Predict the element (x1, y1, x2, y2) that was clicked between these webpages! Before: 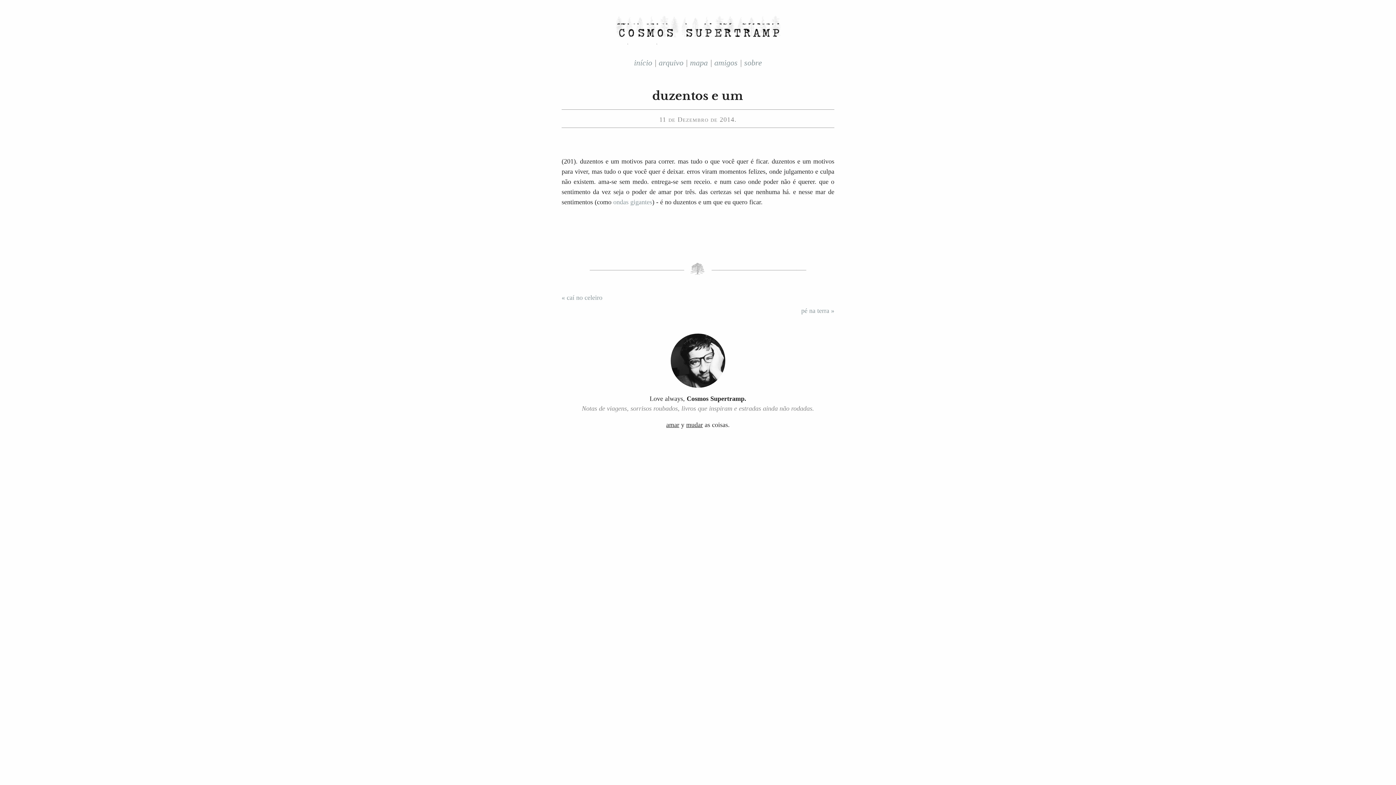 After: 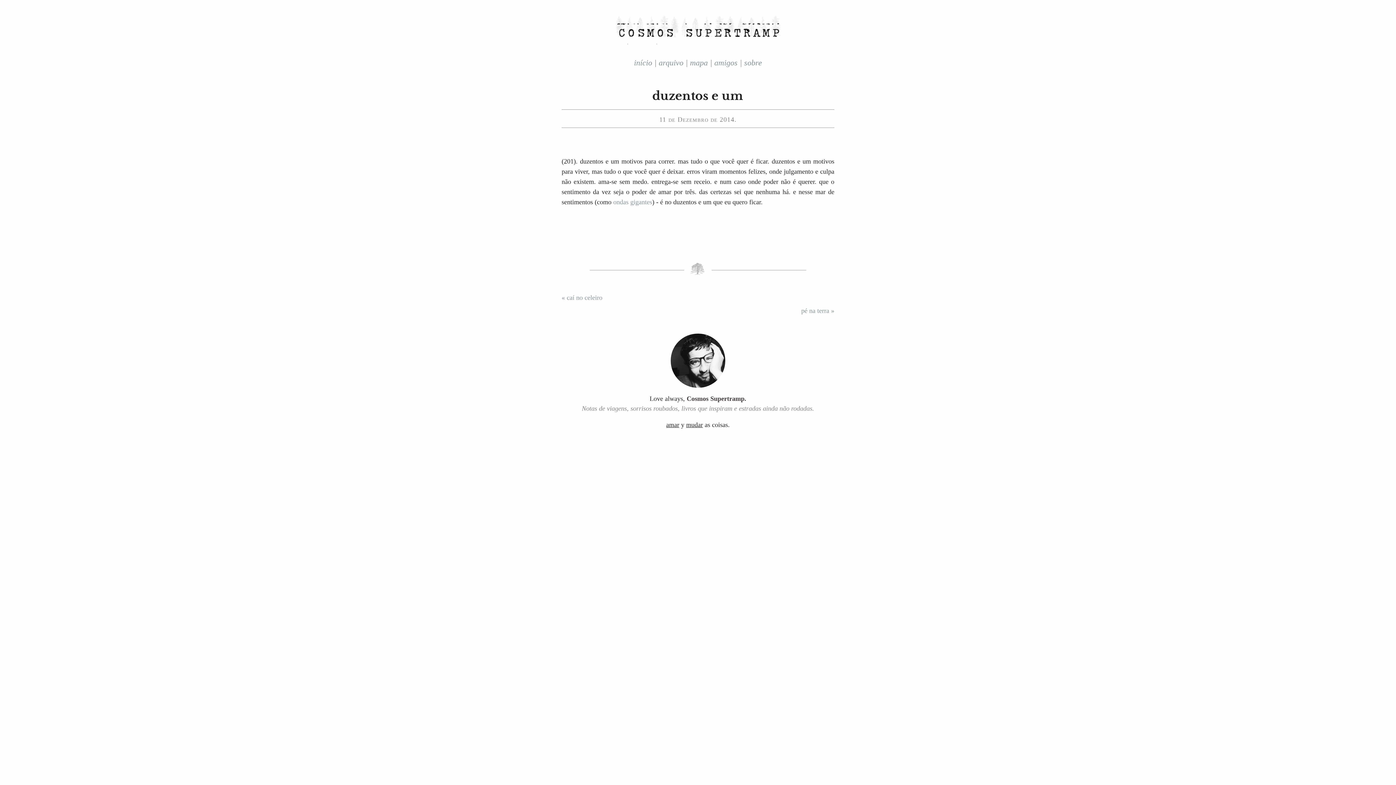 Action: bbox: (686, 395, 746, 402) label: Cosmos Supertramp.